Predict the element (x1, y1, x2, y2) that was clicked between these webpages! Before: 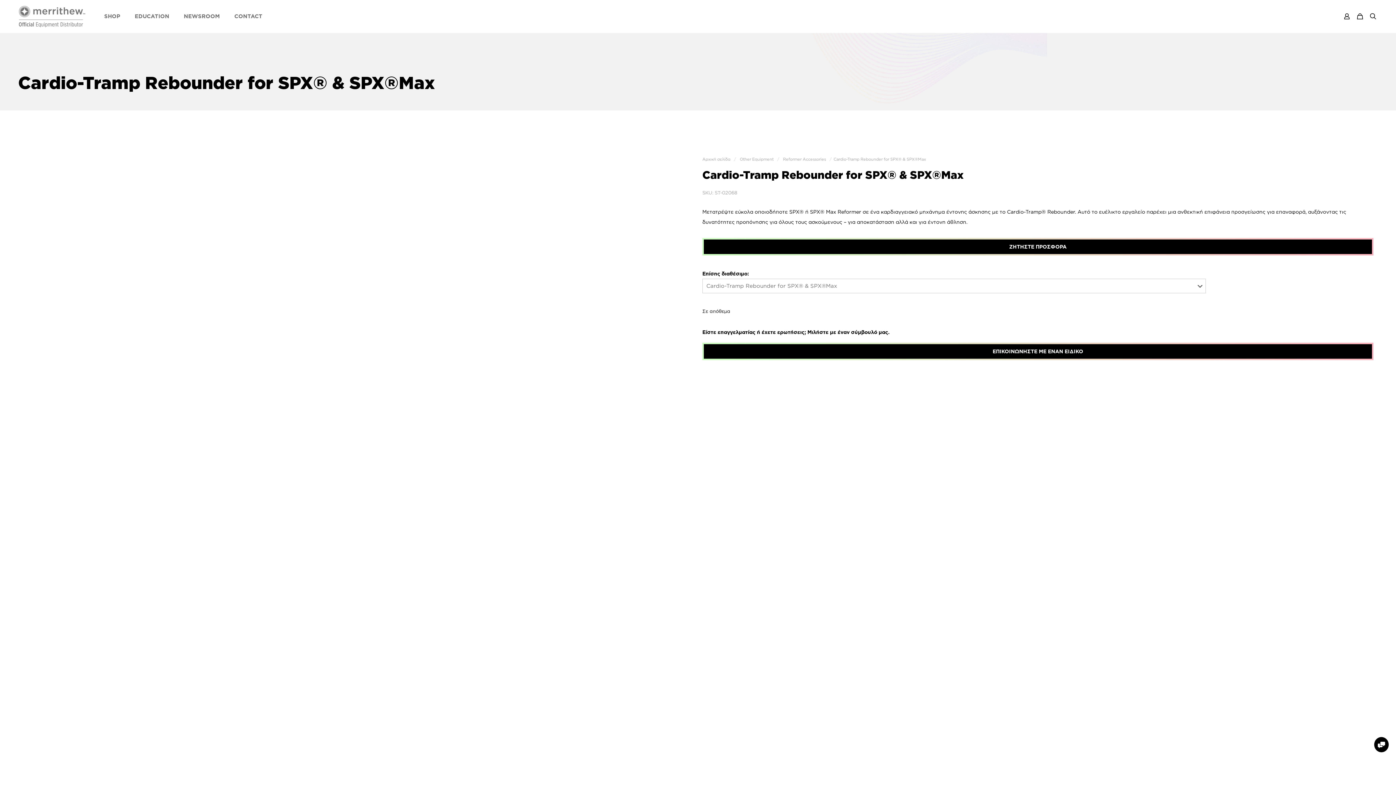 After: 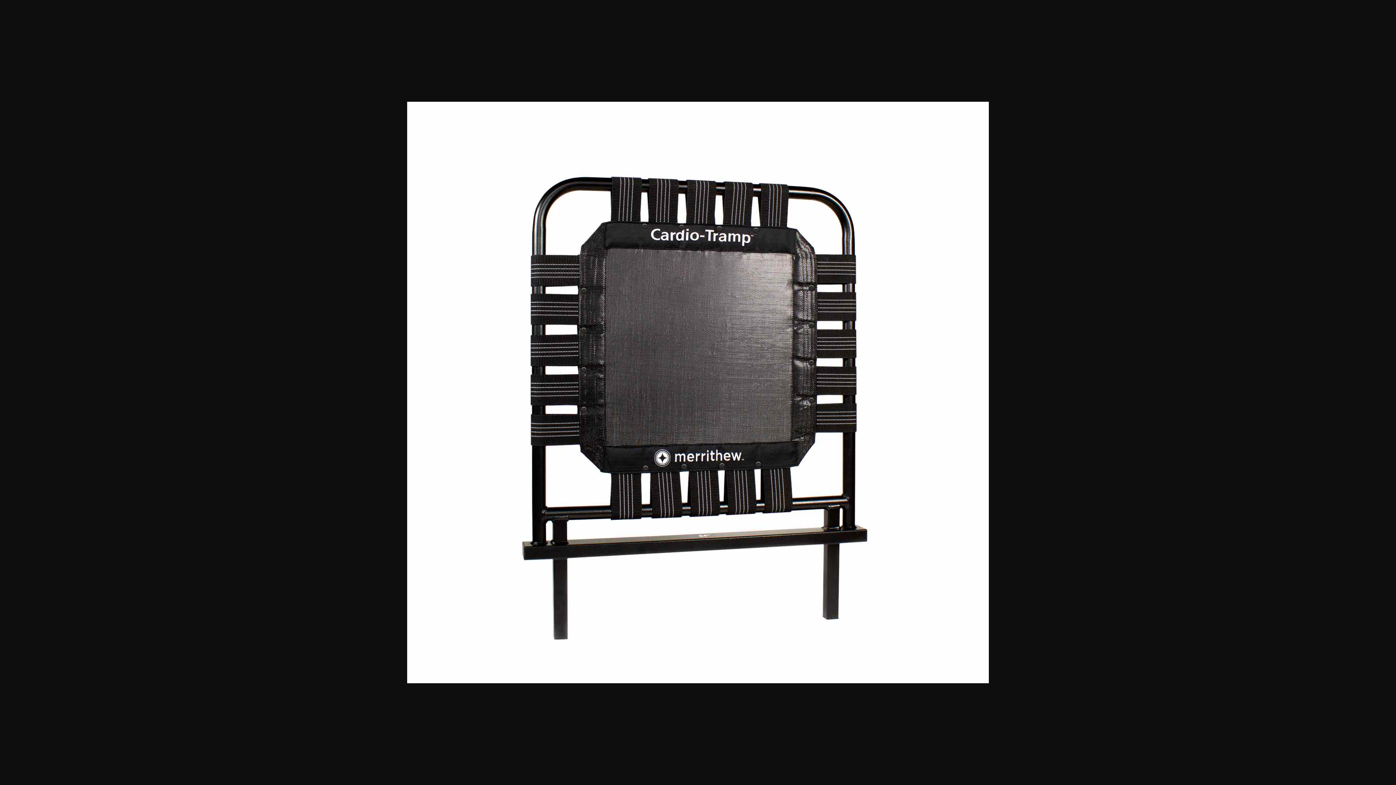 Action: bbox: (18, 138, 679, 800)